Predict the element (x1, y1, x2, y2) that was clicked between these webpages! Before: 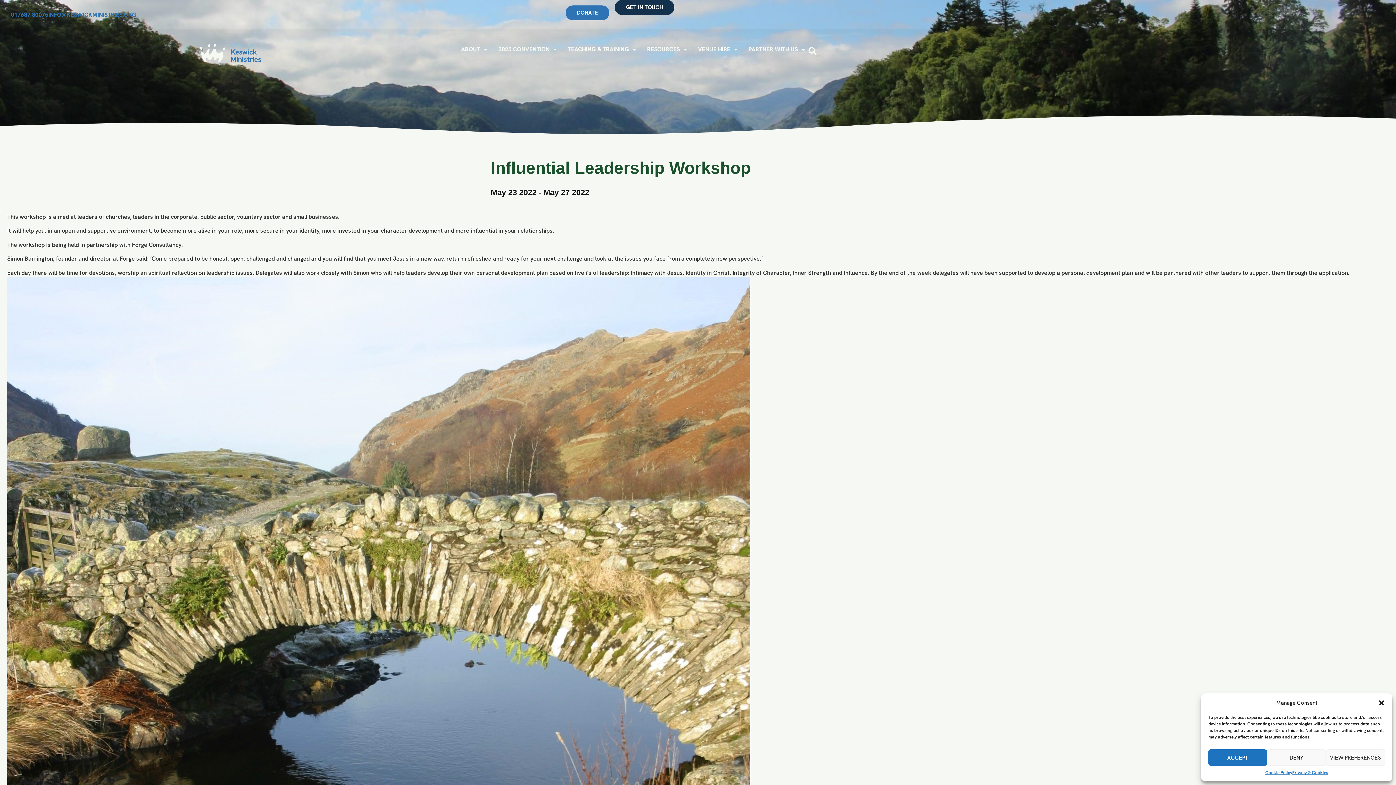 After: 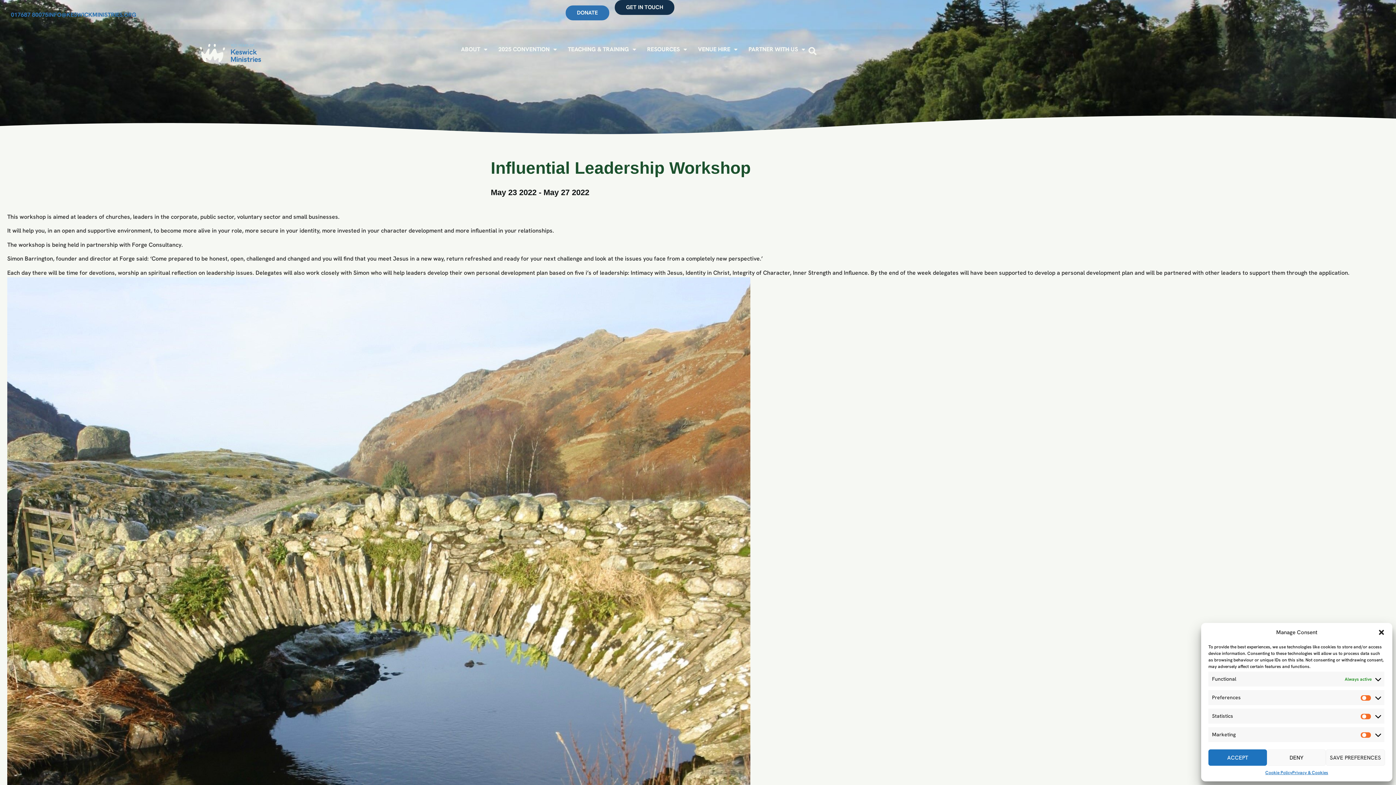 Action: bbox: (1326, 749, 1385, 766) label: VIEW PREFERENCES